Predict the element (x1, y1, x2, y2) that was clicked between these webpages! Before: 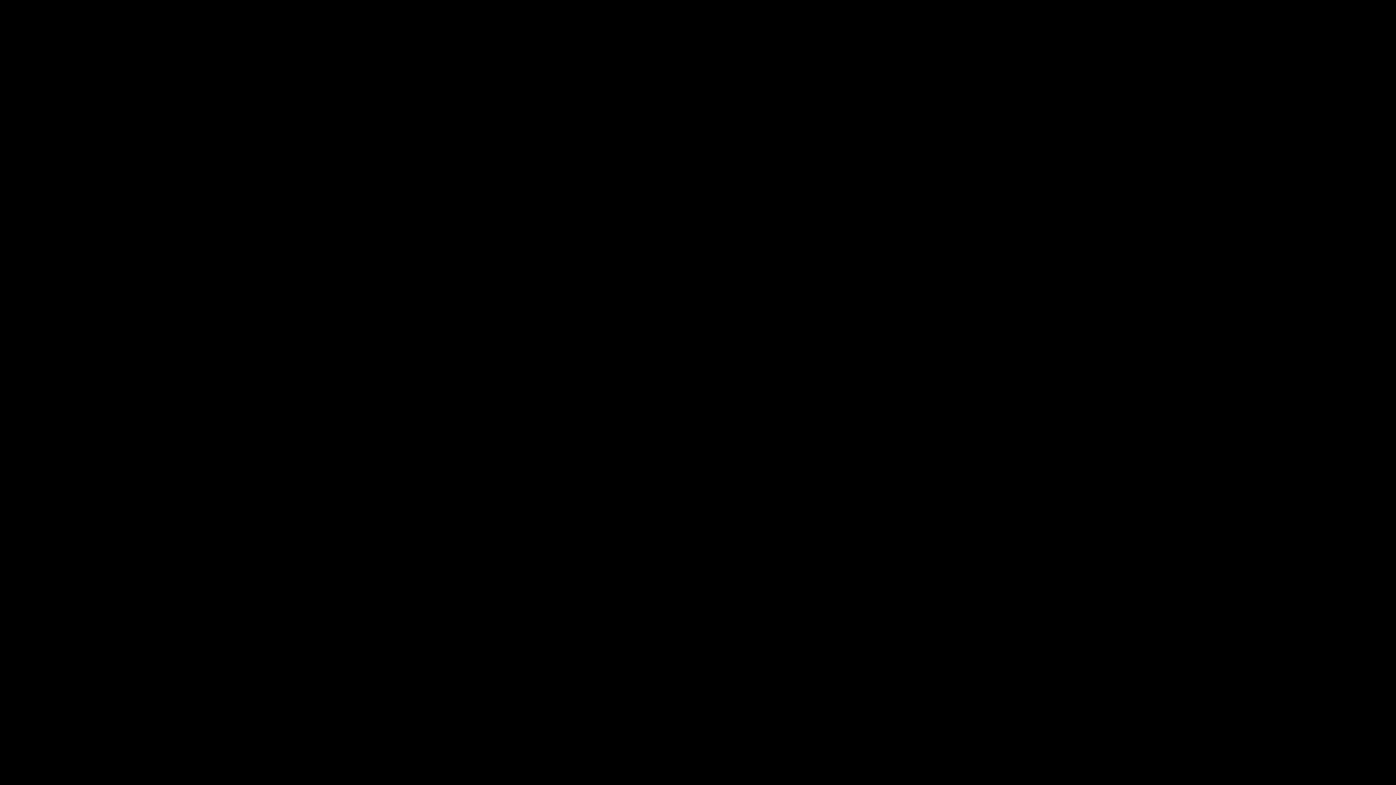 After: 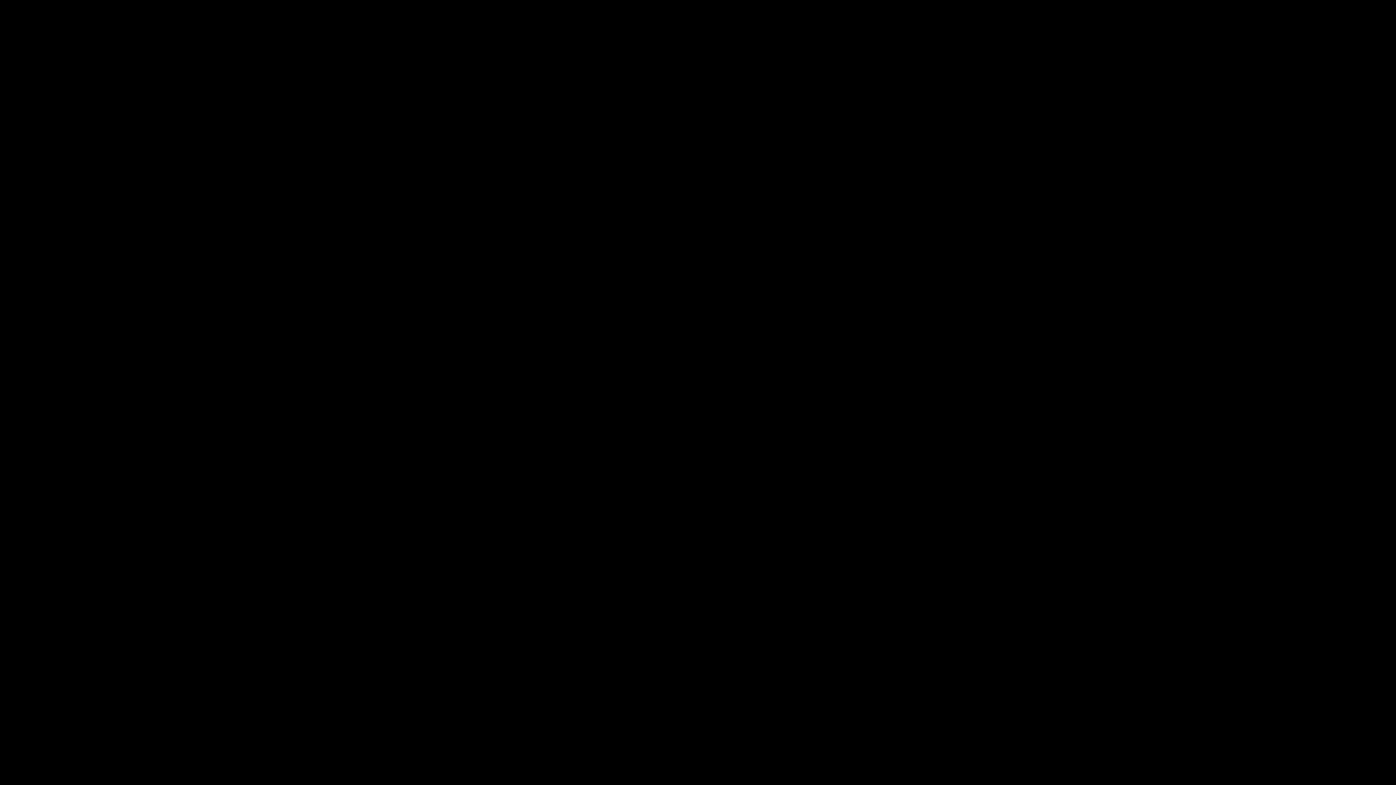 Action: bbox: (1367, 43, 1378, 53)